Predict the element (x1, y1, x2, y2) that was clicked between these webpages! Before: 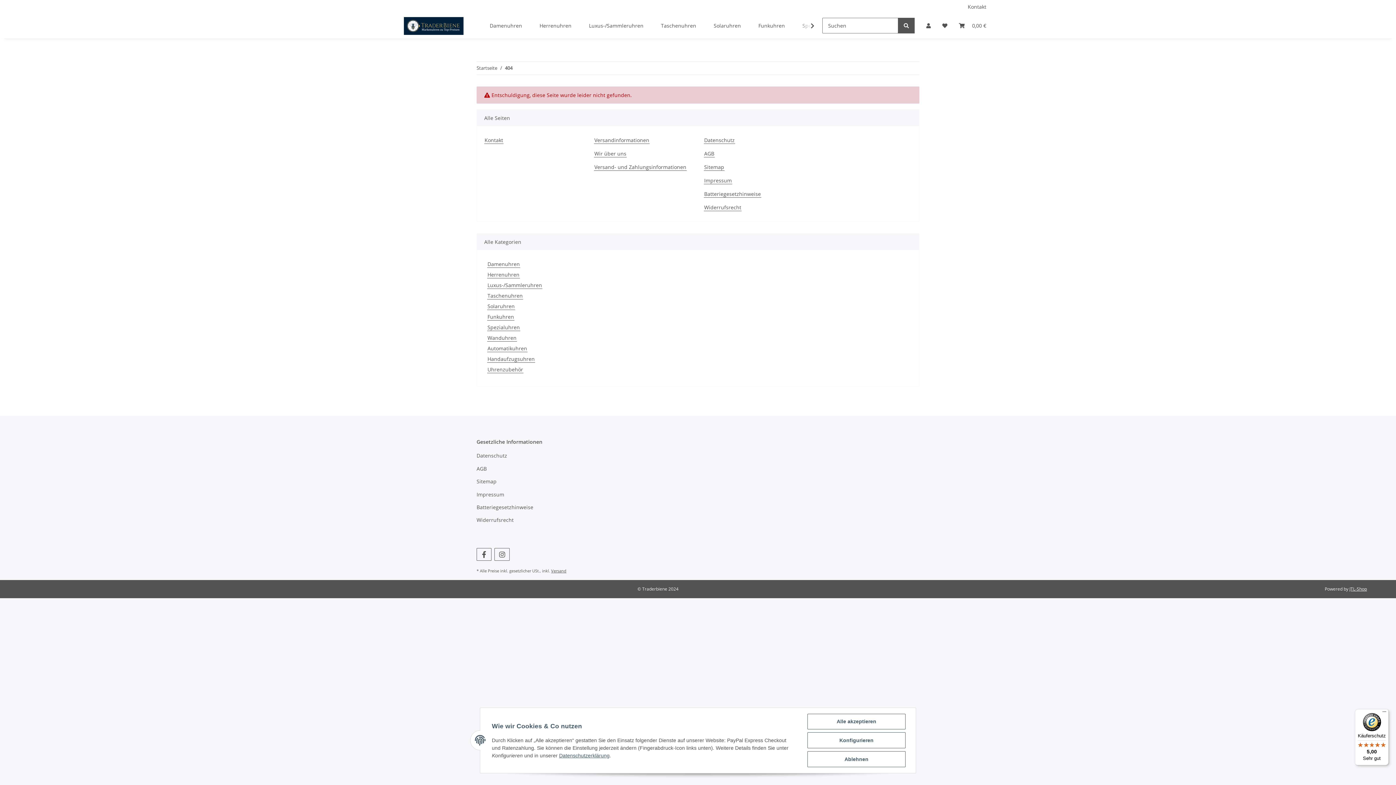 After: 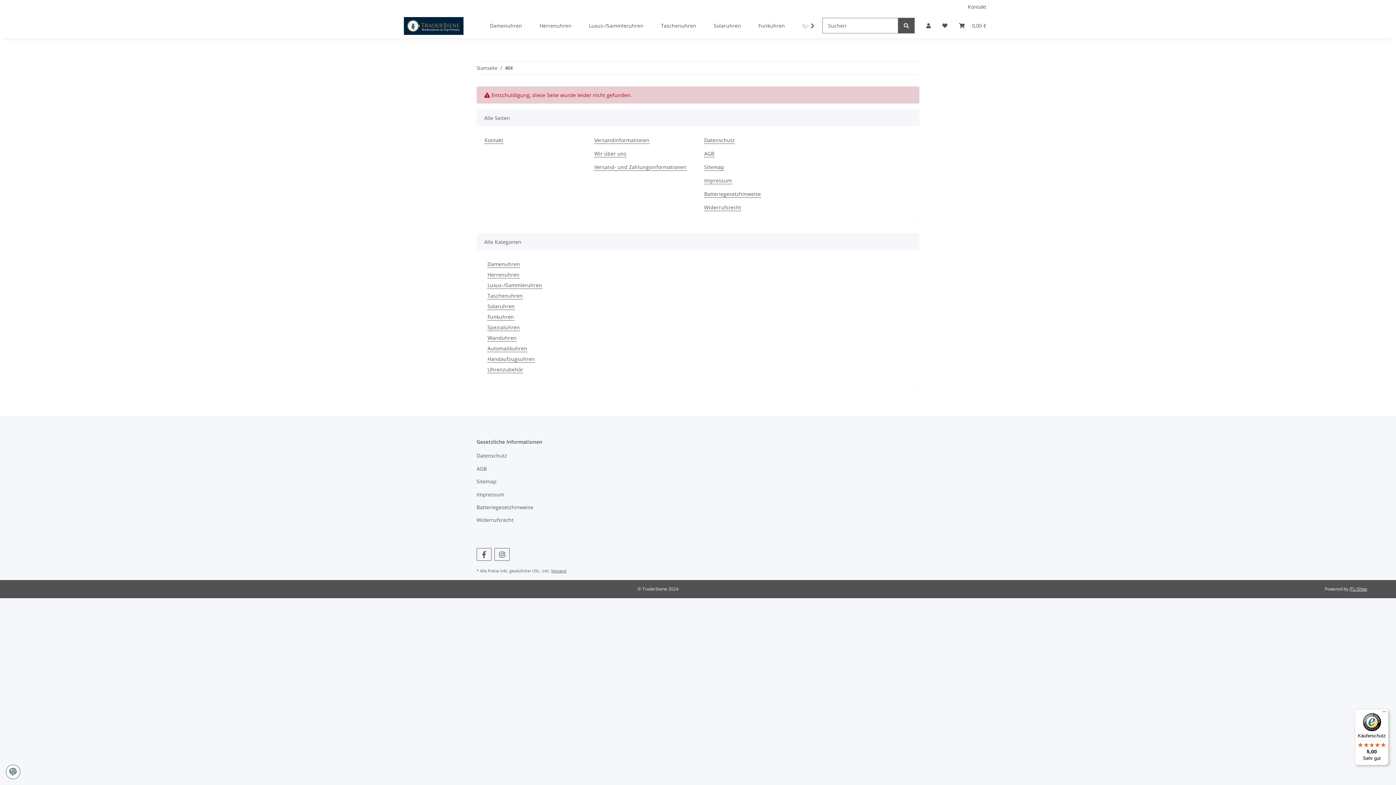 Action: bbox: (807, 714, 905, 729) label: Alle akzeptieren